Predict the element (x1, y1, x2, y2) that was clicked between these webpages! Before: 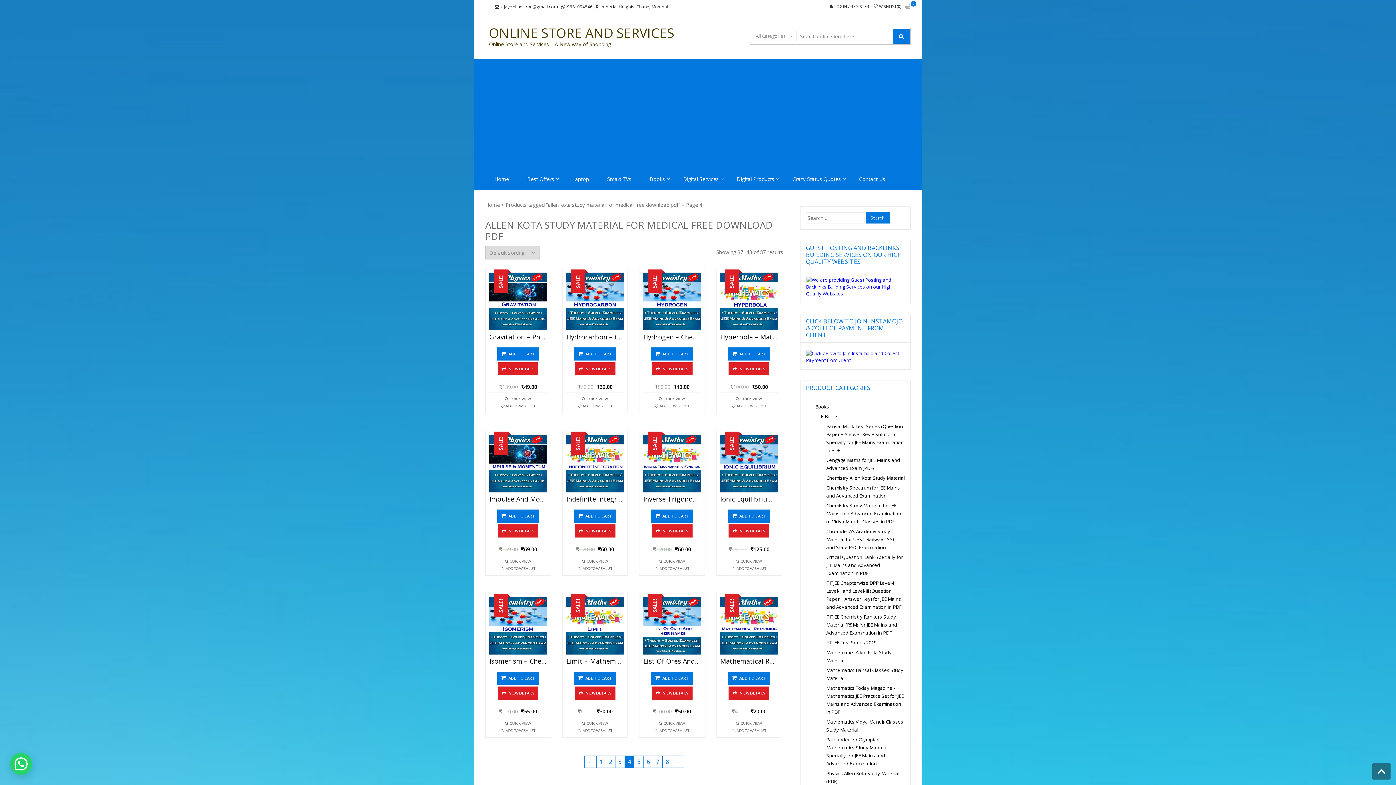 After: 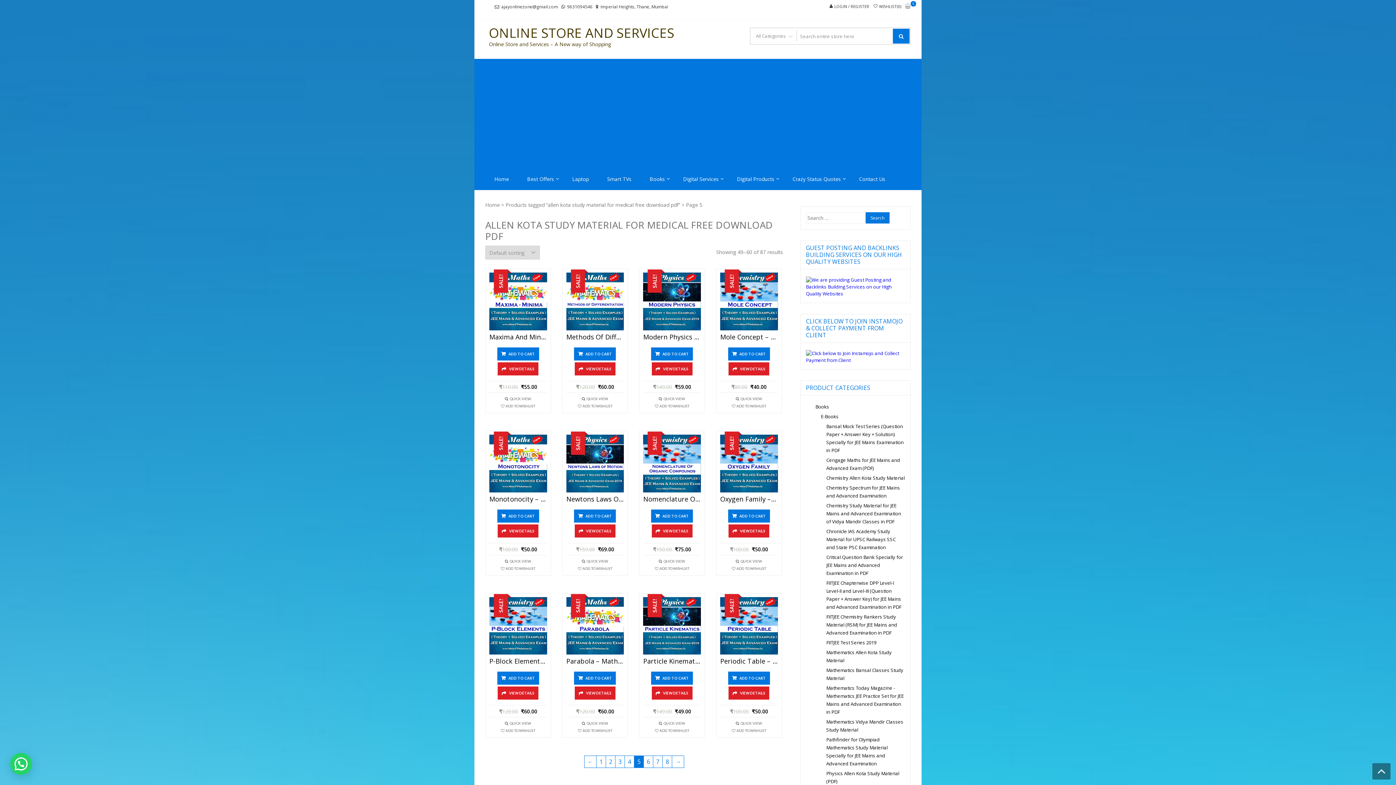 Action: bbox: (634, 756, 643, 767) label: 5